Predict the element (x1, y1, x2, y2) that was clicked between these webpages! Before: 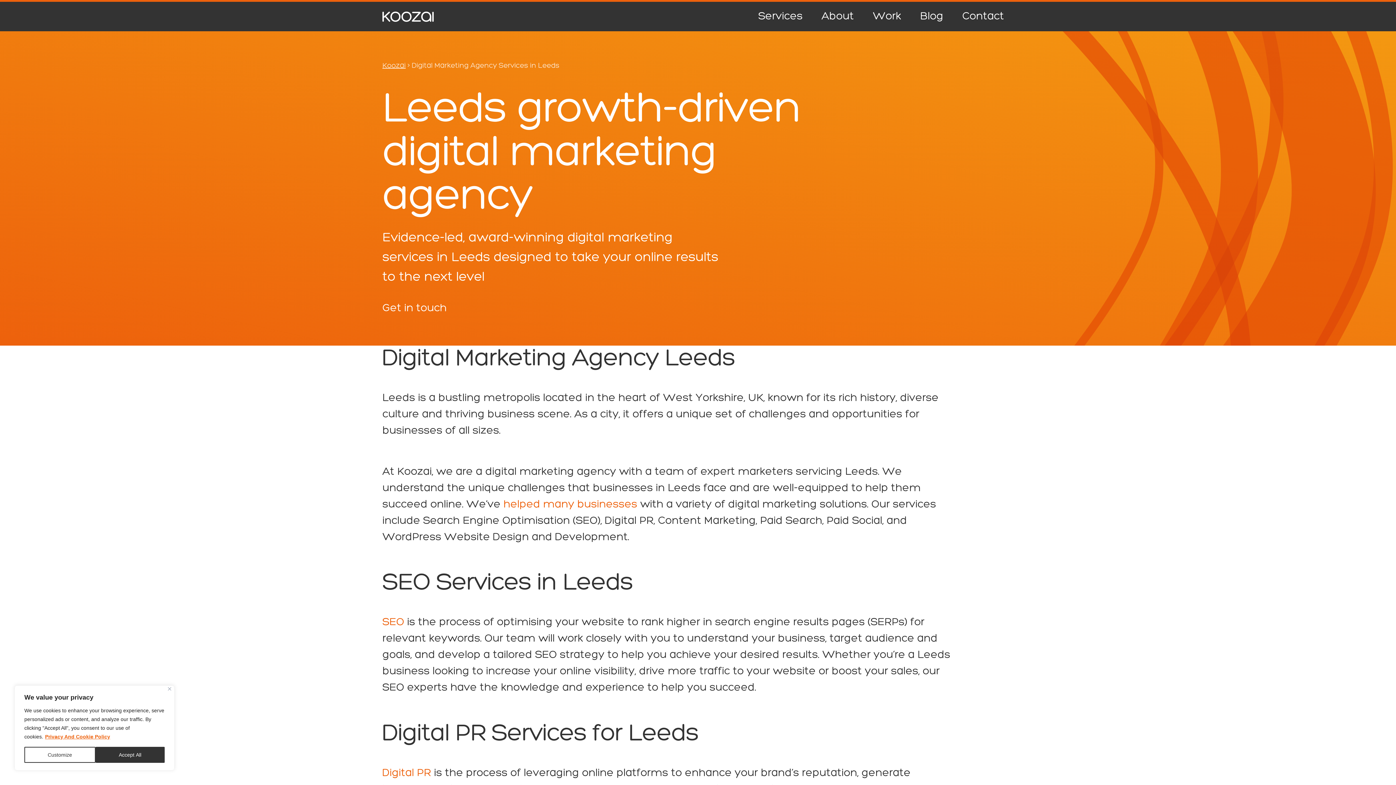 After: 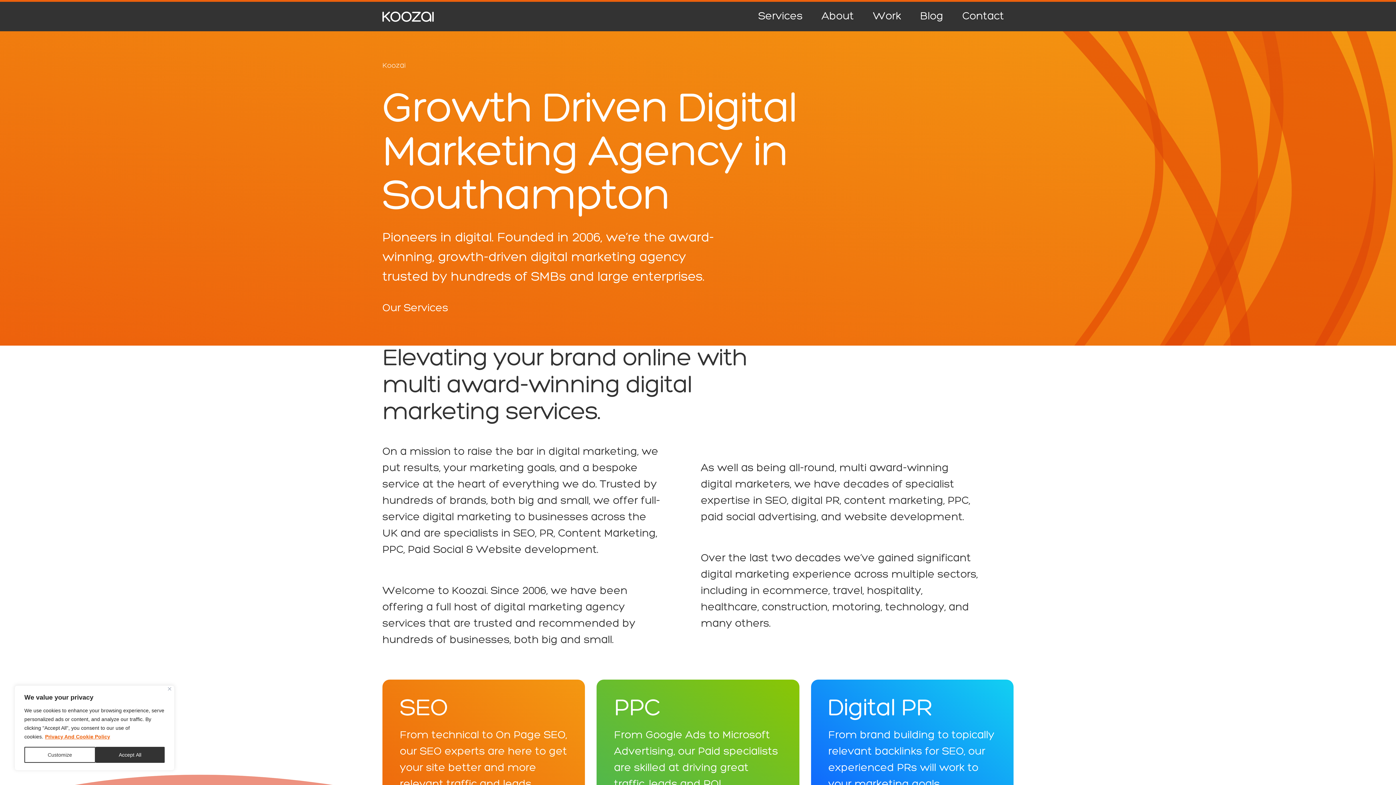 Action: bbox: (382, 3, 433, 29)